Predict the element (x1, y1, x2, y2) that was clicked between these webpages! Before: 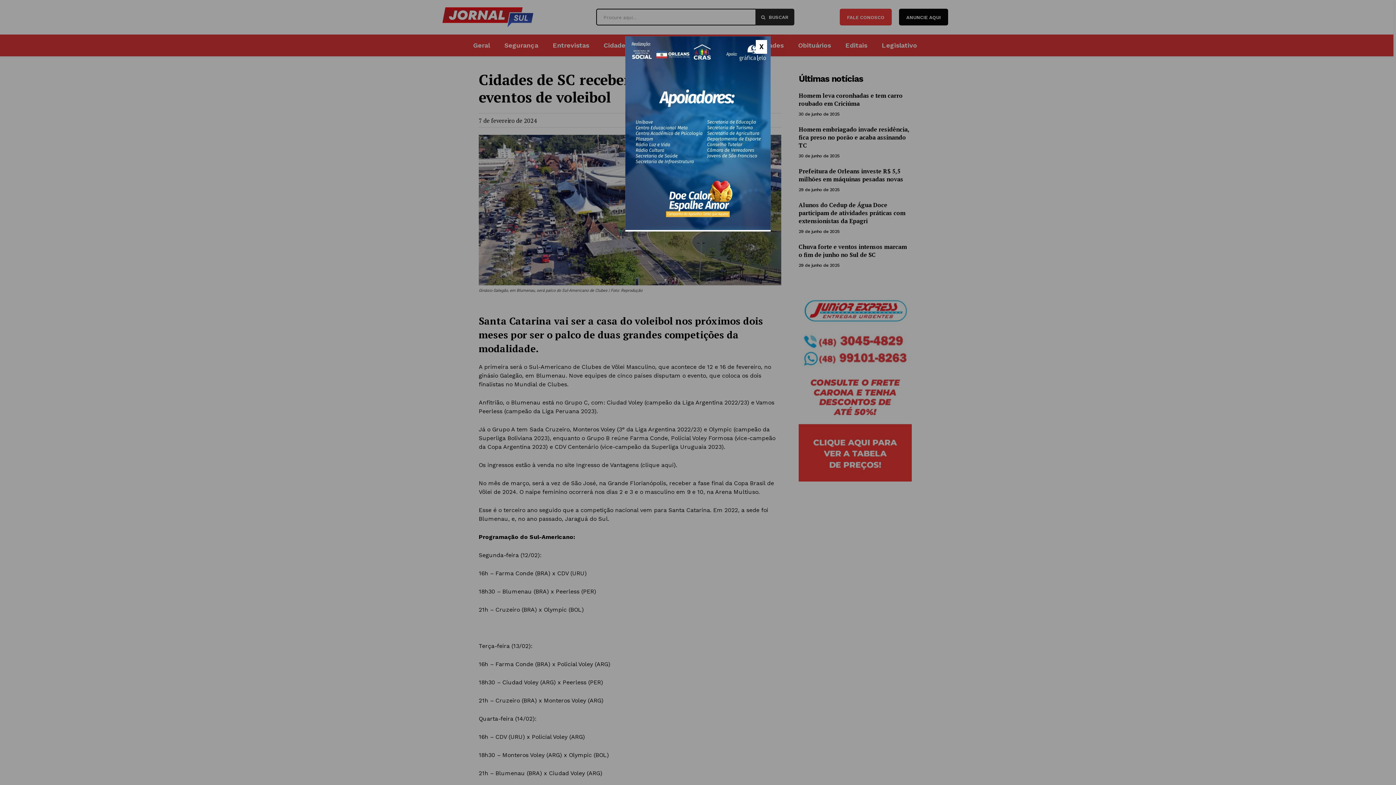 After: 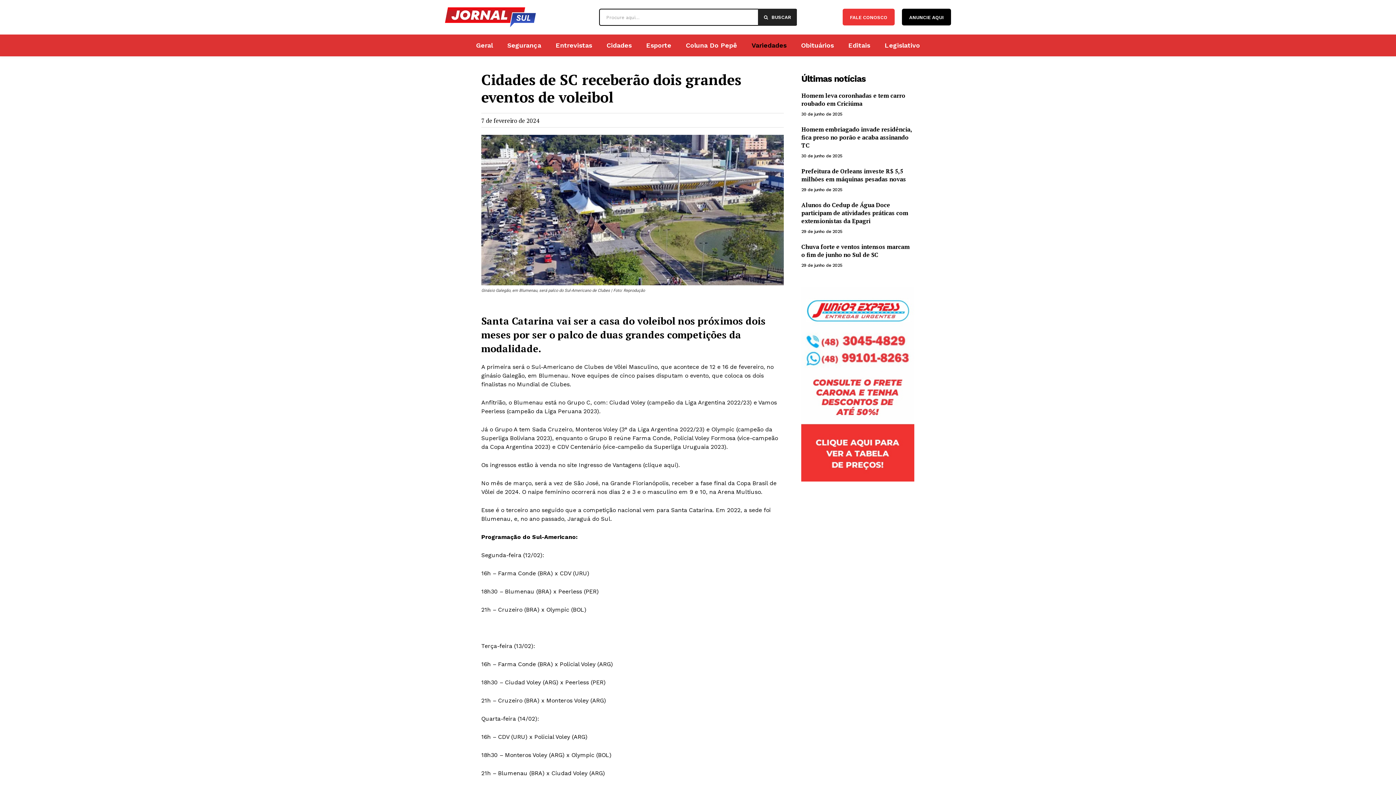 Action: label: Close bbox: (756, 40, 767, 53)